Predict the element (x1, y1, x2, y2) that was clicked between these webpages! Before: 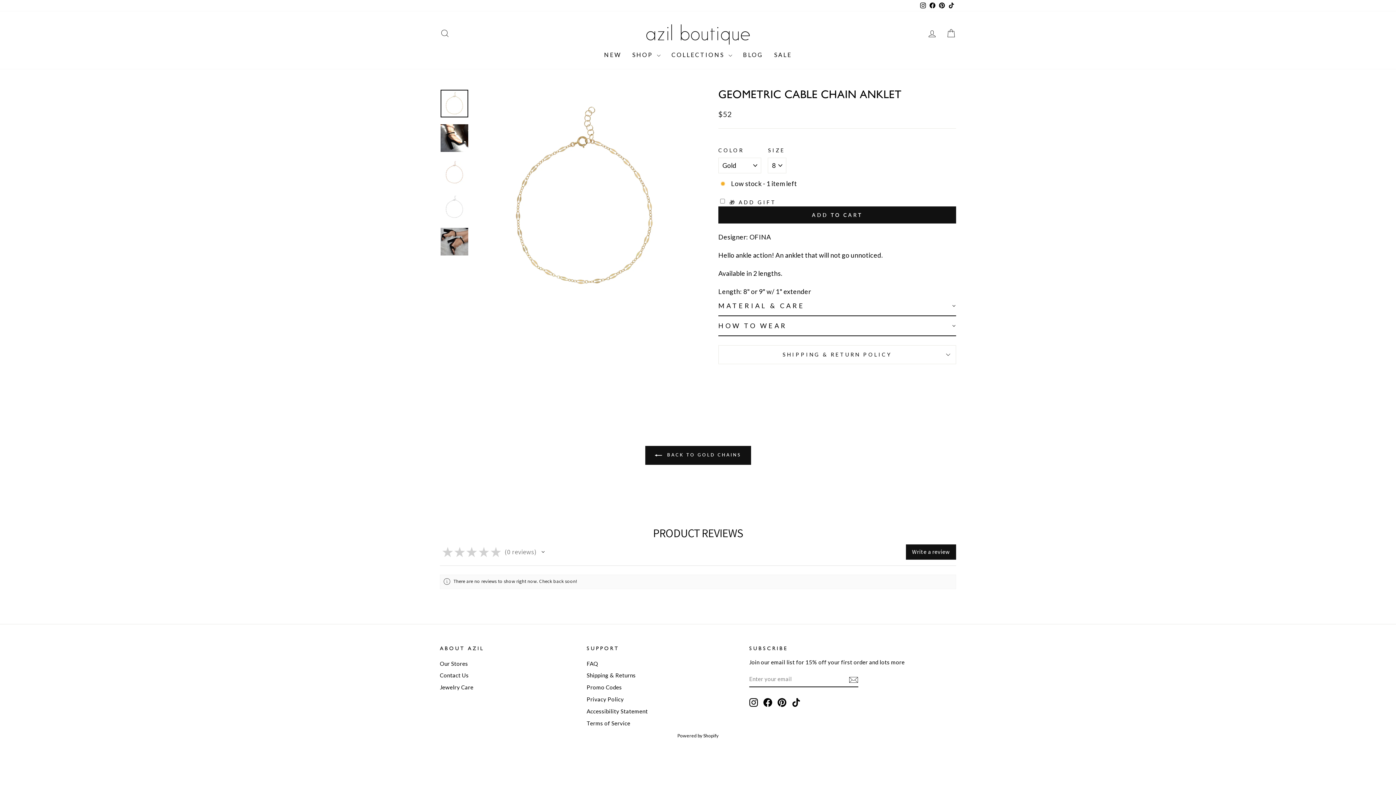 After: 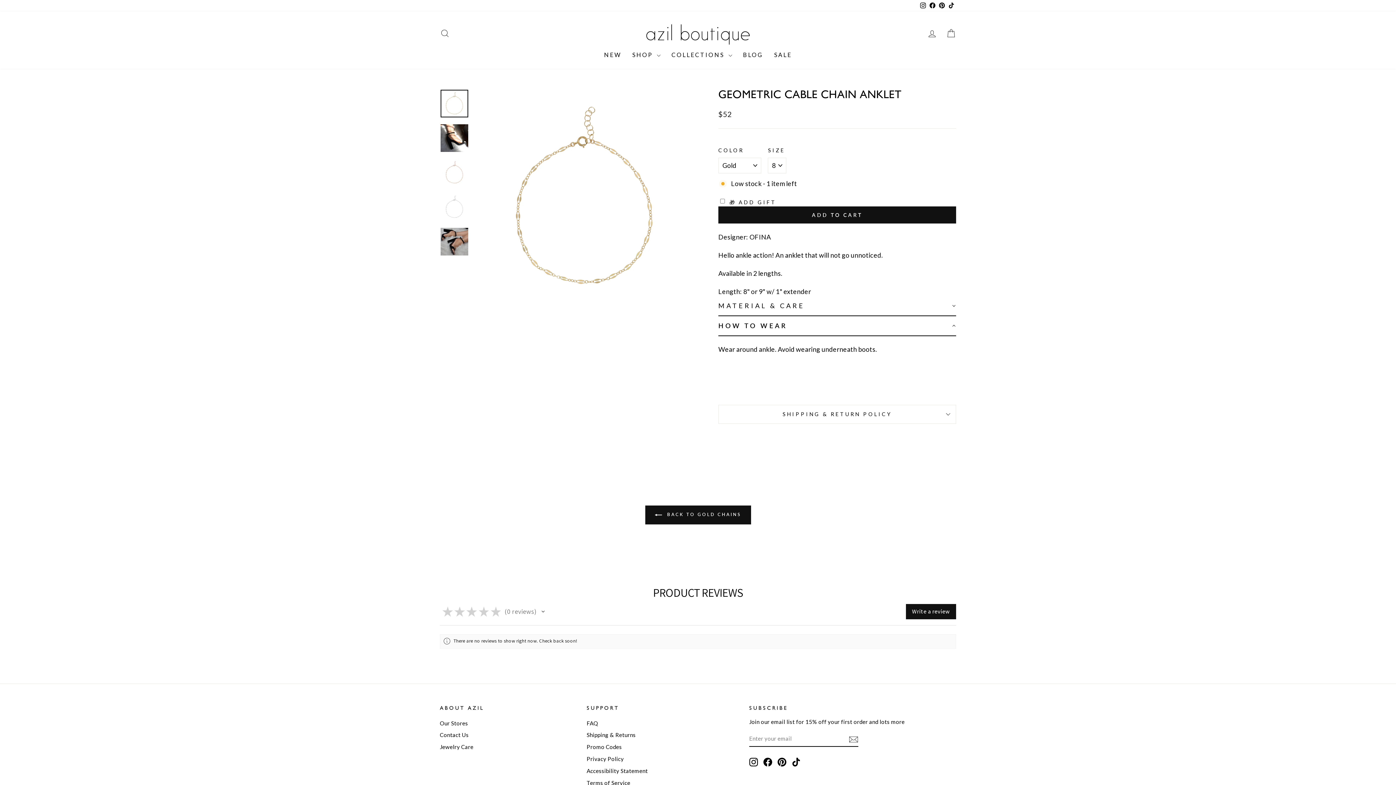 Action: bbox: (718, 316, 956, 336) label: HOW TO WEAR